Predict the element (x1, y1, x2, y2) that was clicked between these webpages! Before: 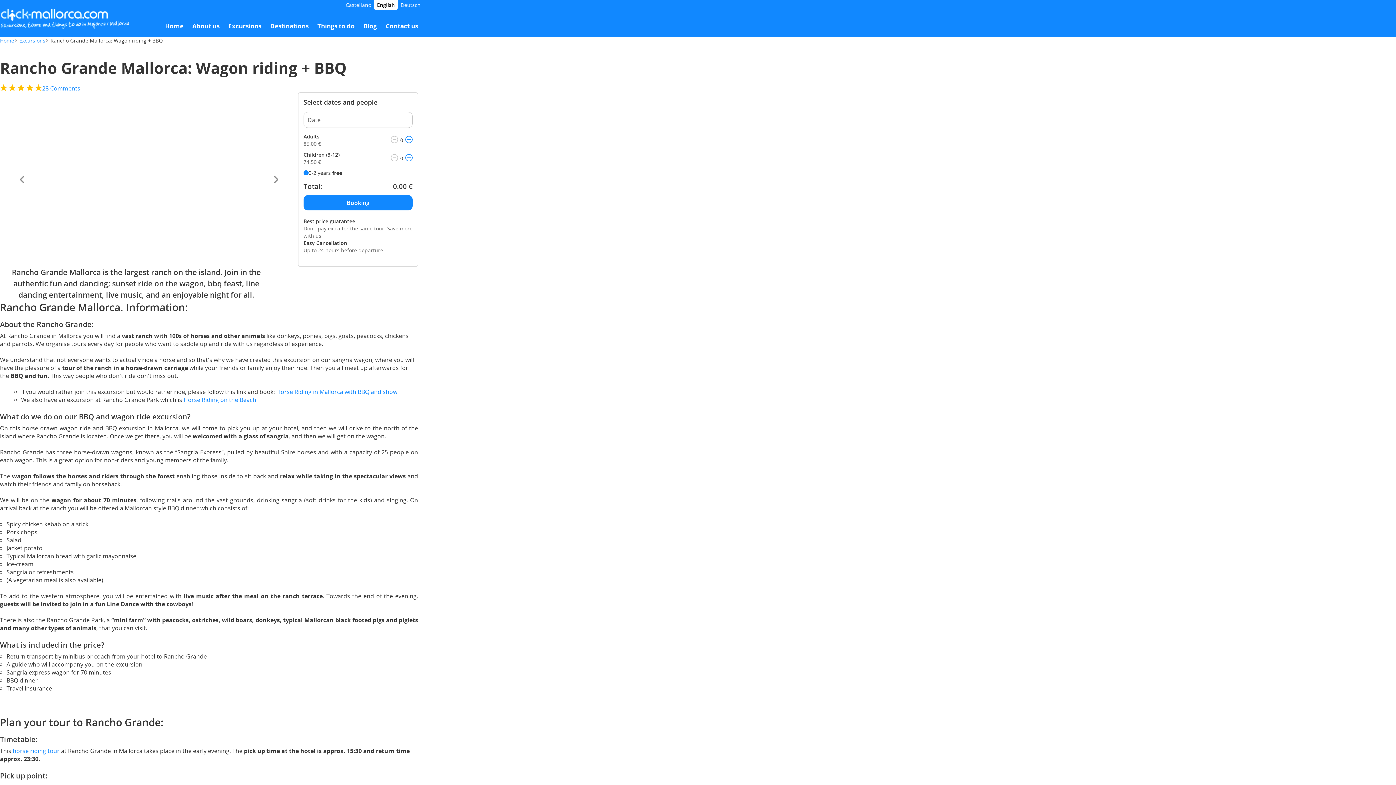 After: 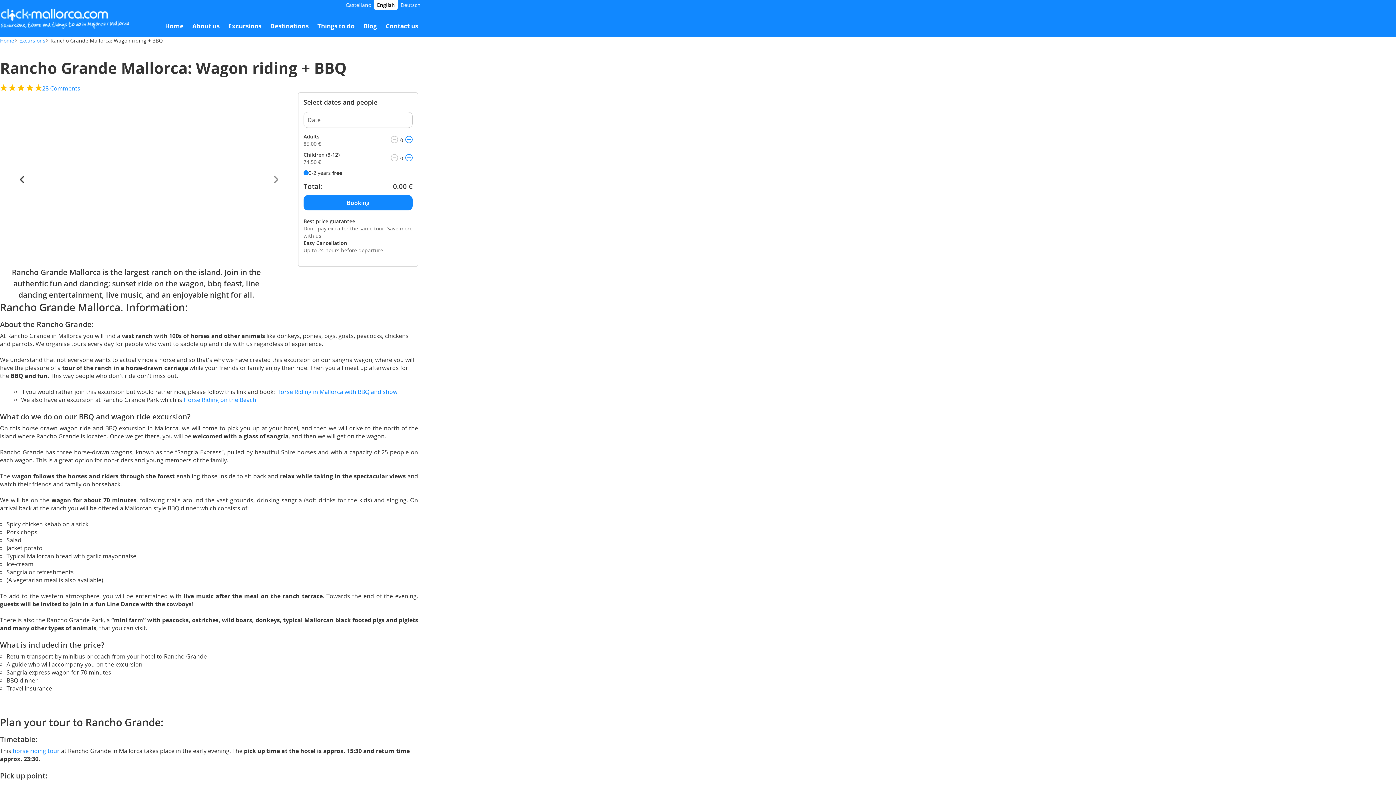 Action: bbox: (0, 92, 44, 266)